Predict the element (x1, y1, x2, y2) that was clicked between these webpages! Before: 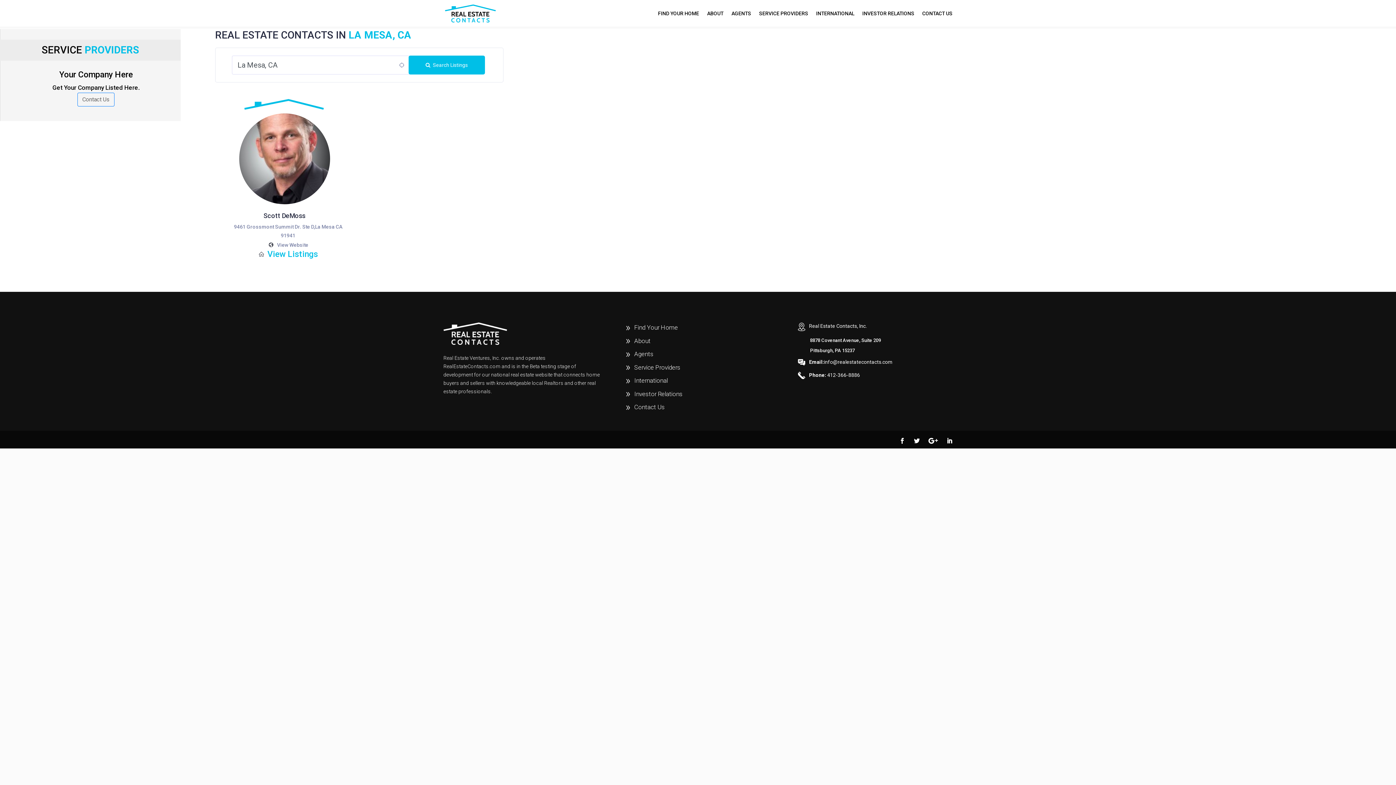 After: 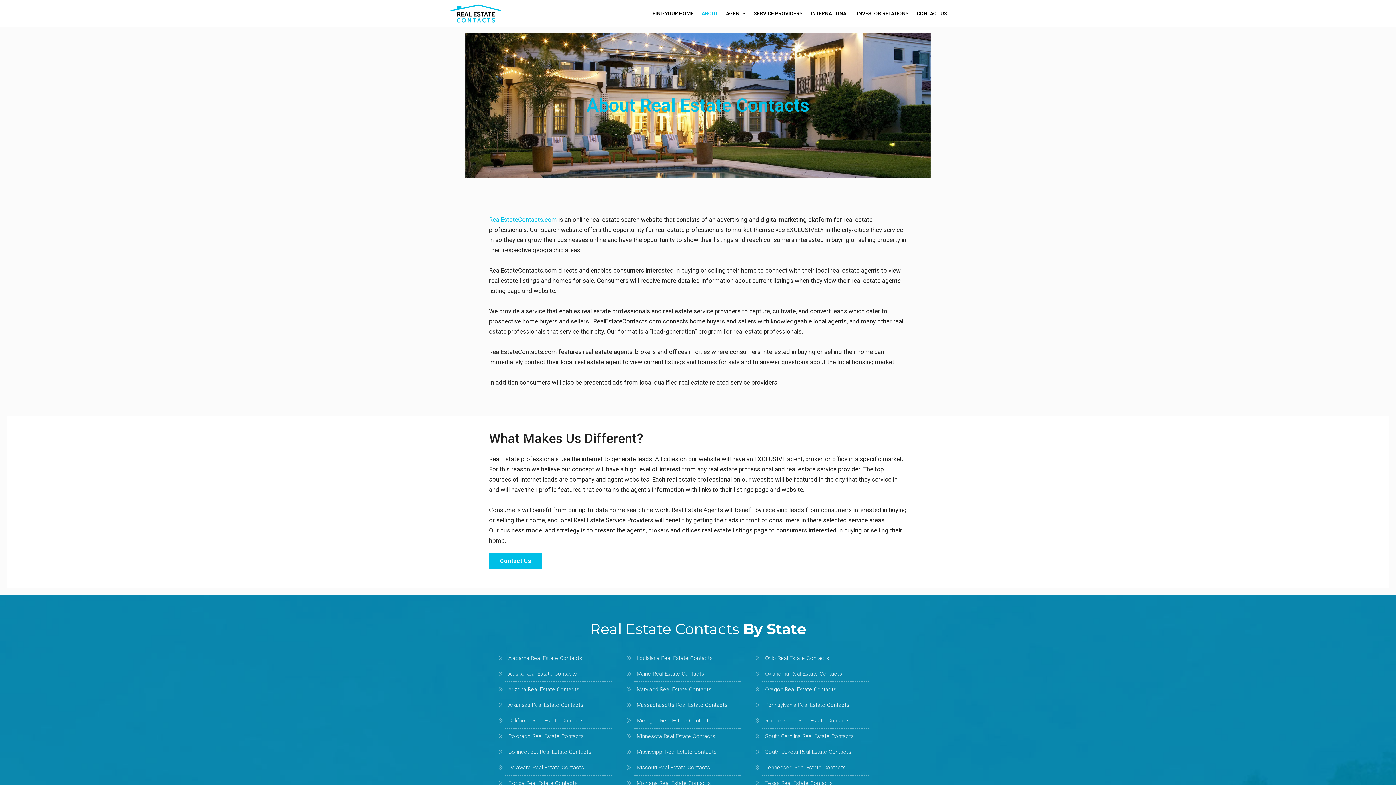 Action: bbox: (707, 10, 723, 26) label: ABOUT